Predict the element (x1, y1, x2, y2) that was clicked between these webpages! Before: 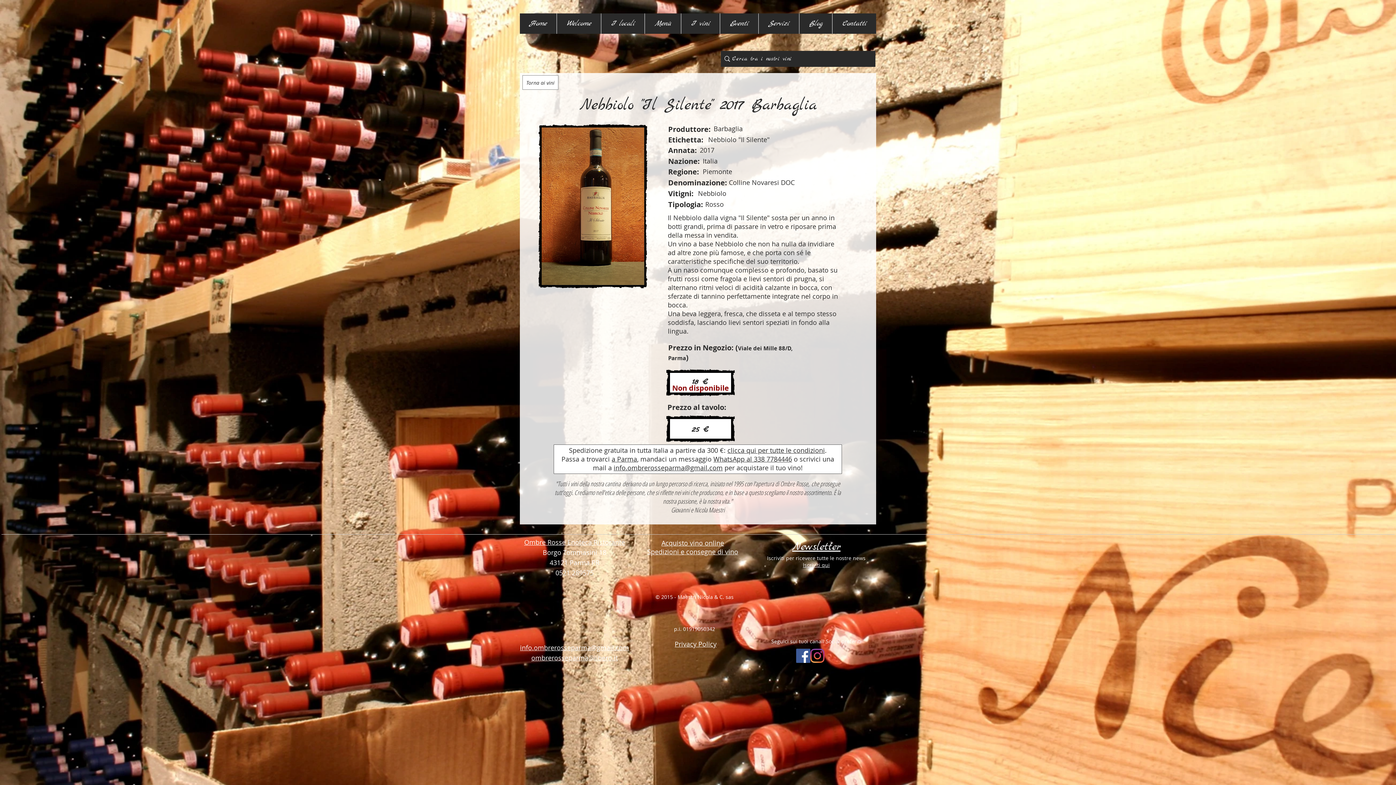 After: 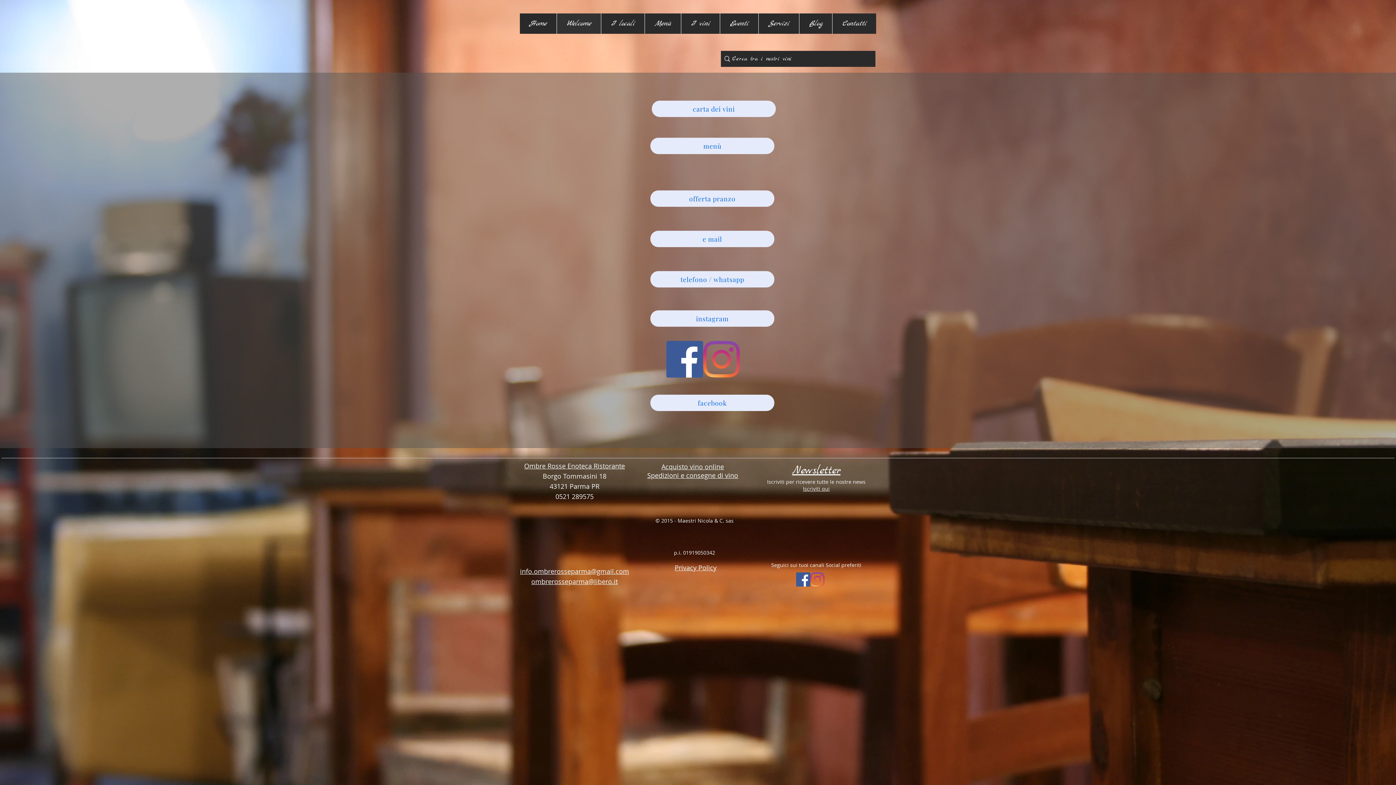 Action: label: Welcome bbox: (556, 13, 601, 33)